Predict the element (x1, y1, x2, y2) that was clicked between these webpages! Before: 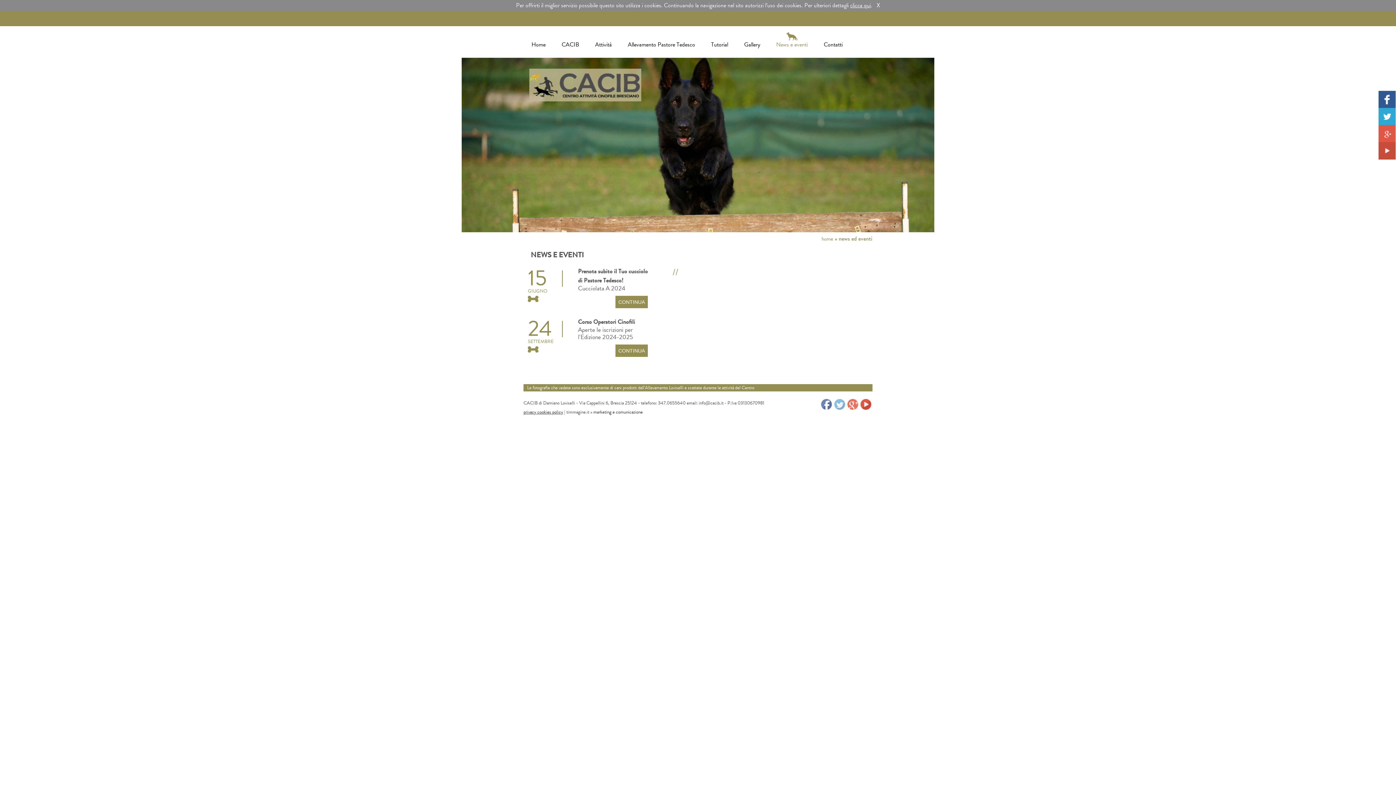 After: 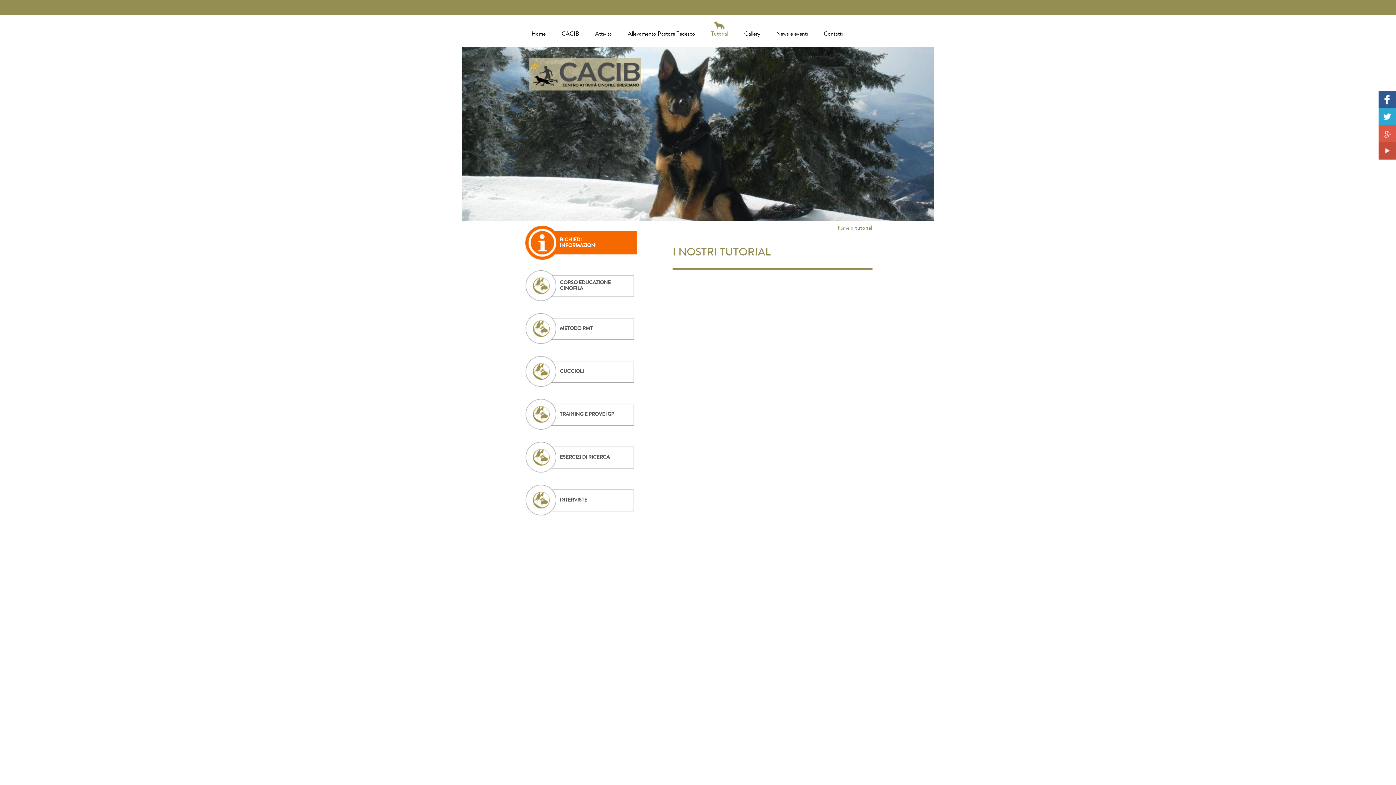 Action: label: Tutorial bbox: (703, 32, 736, 57)